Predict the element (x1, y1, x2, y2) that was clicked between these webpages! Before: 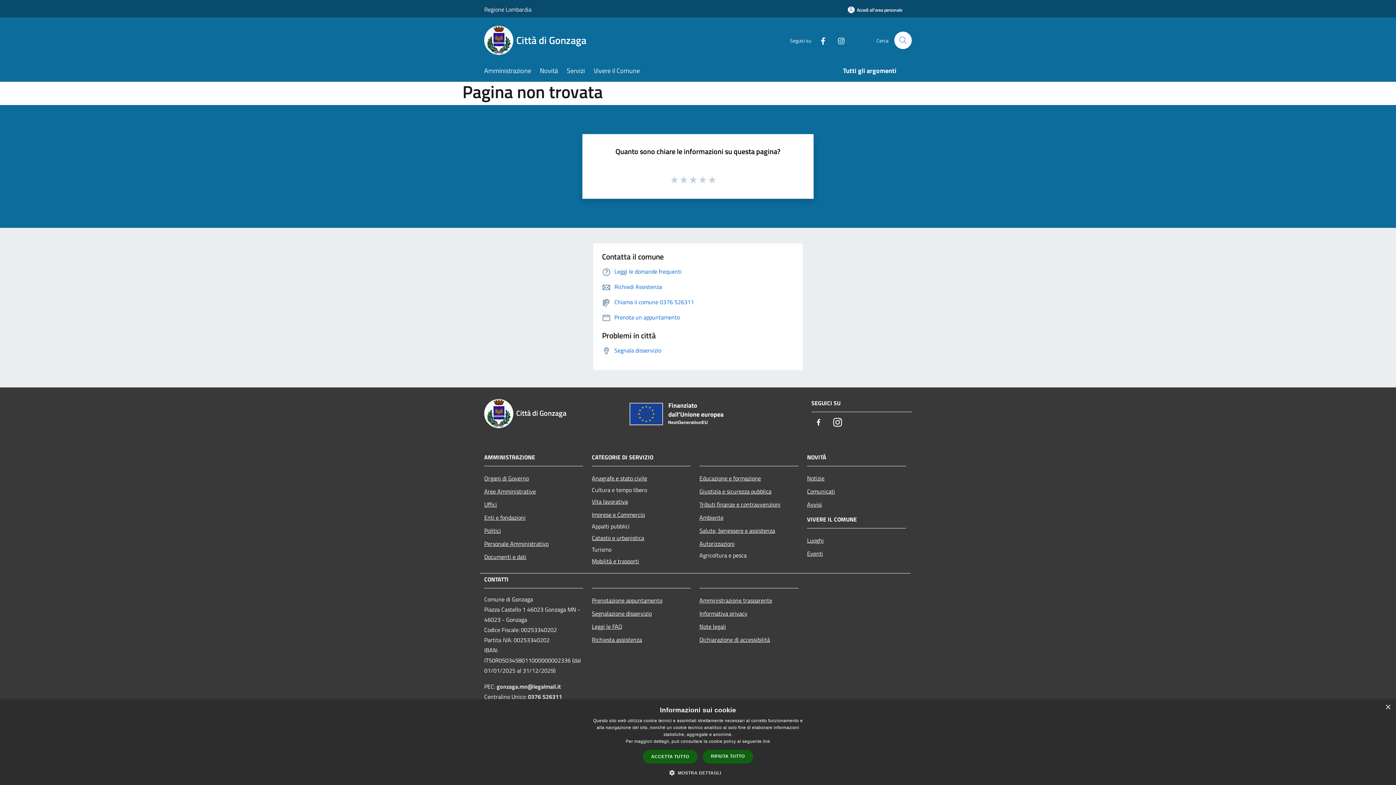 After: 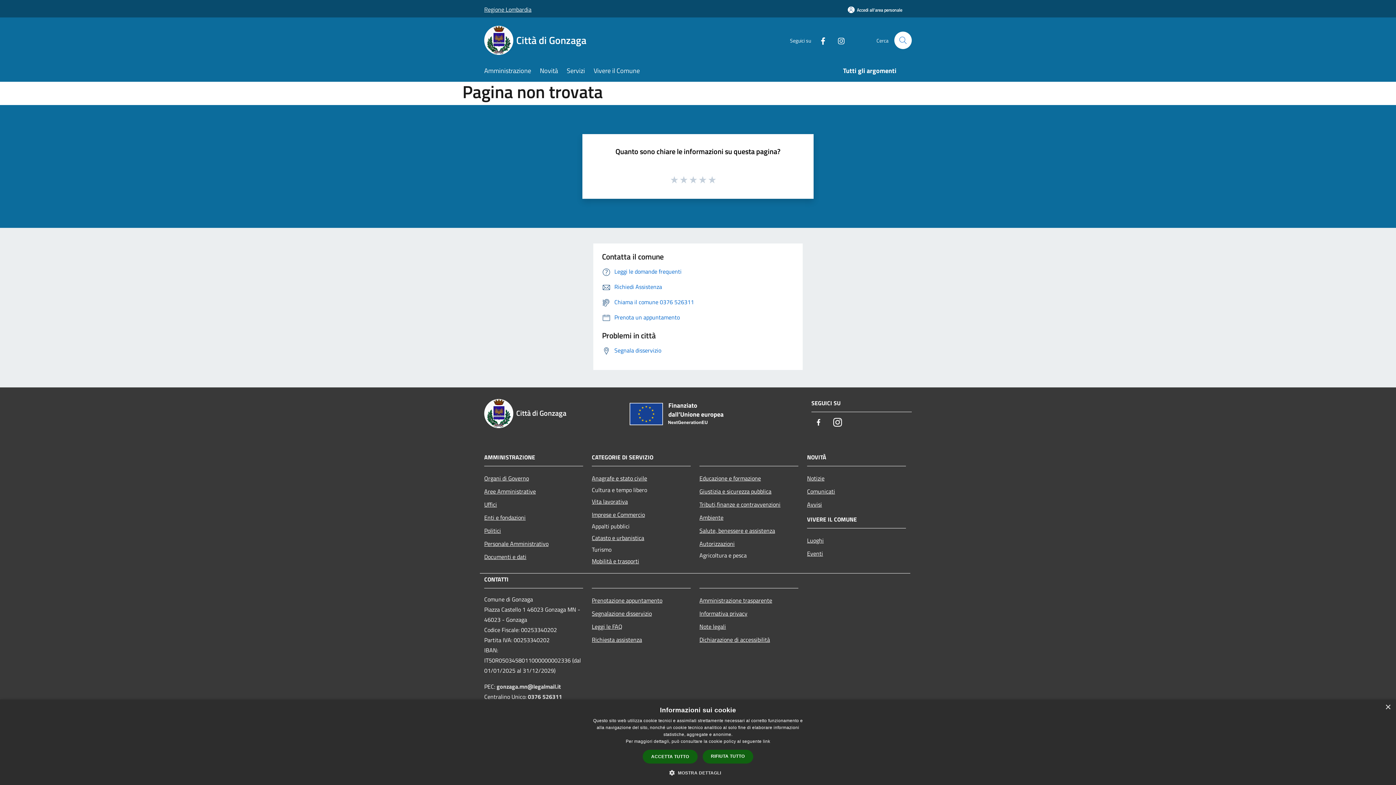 Action: label: Regione Lombardia bbox: (484, 0, 531, 18)